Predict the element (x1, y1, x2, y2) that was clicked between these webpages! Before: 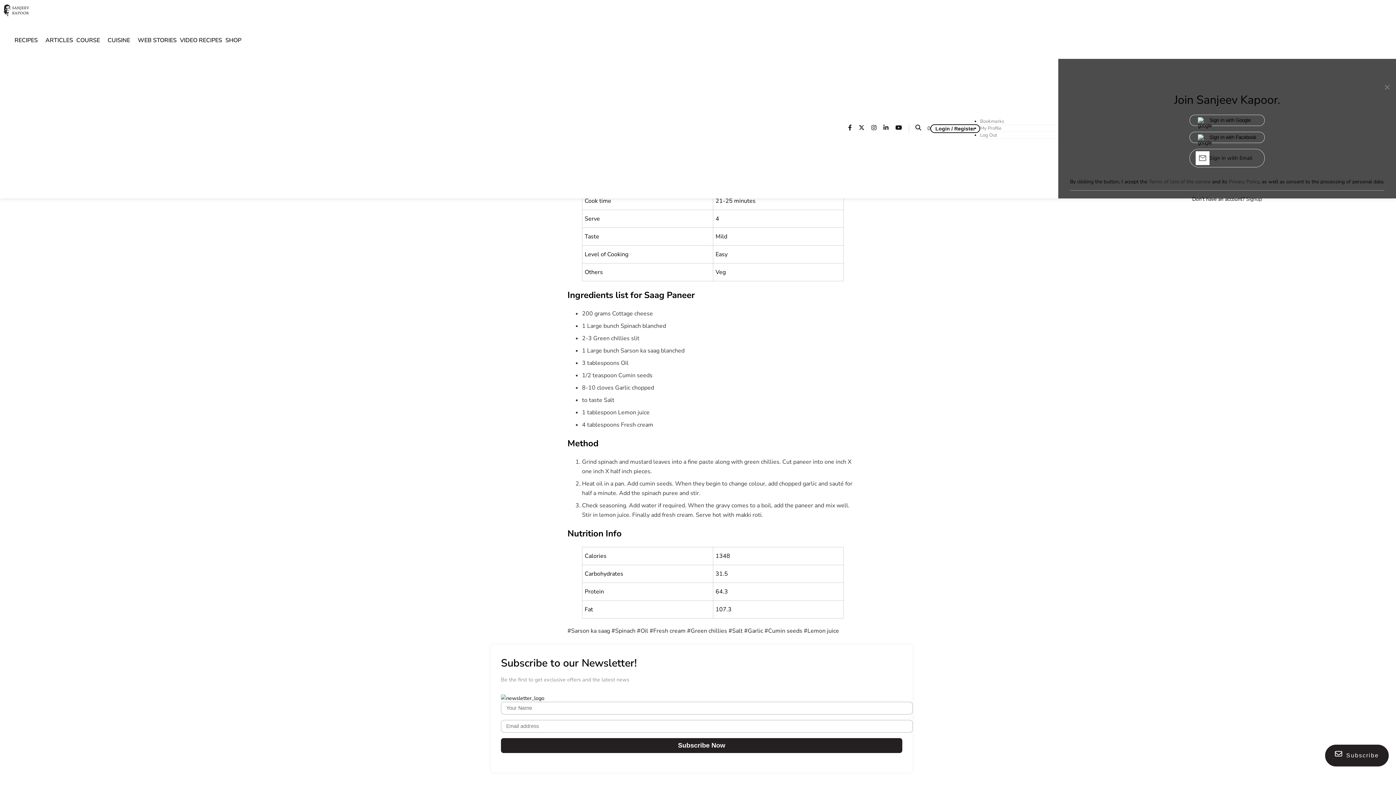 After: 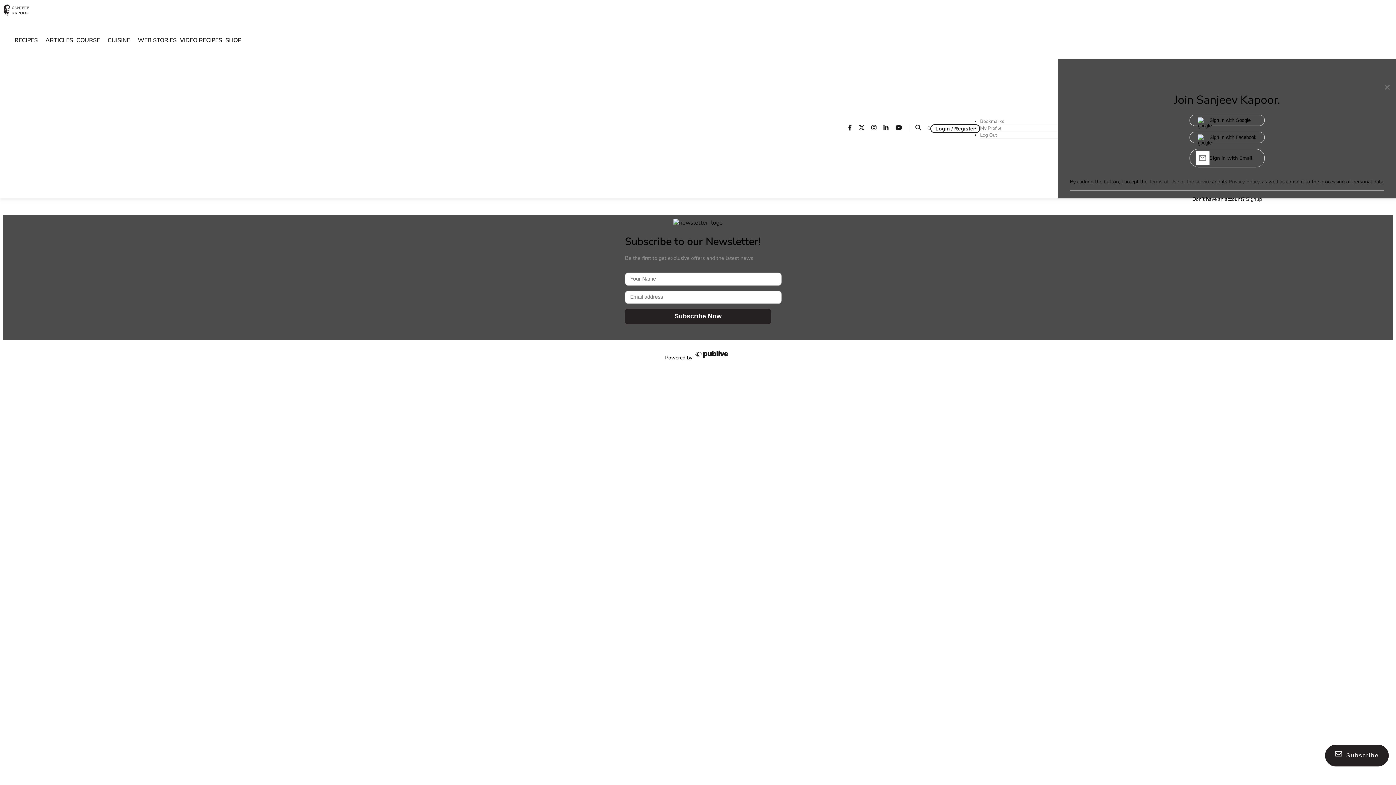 Action: label: My Profile bbox: (980, 125, 1058, 132)